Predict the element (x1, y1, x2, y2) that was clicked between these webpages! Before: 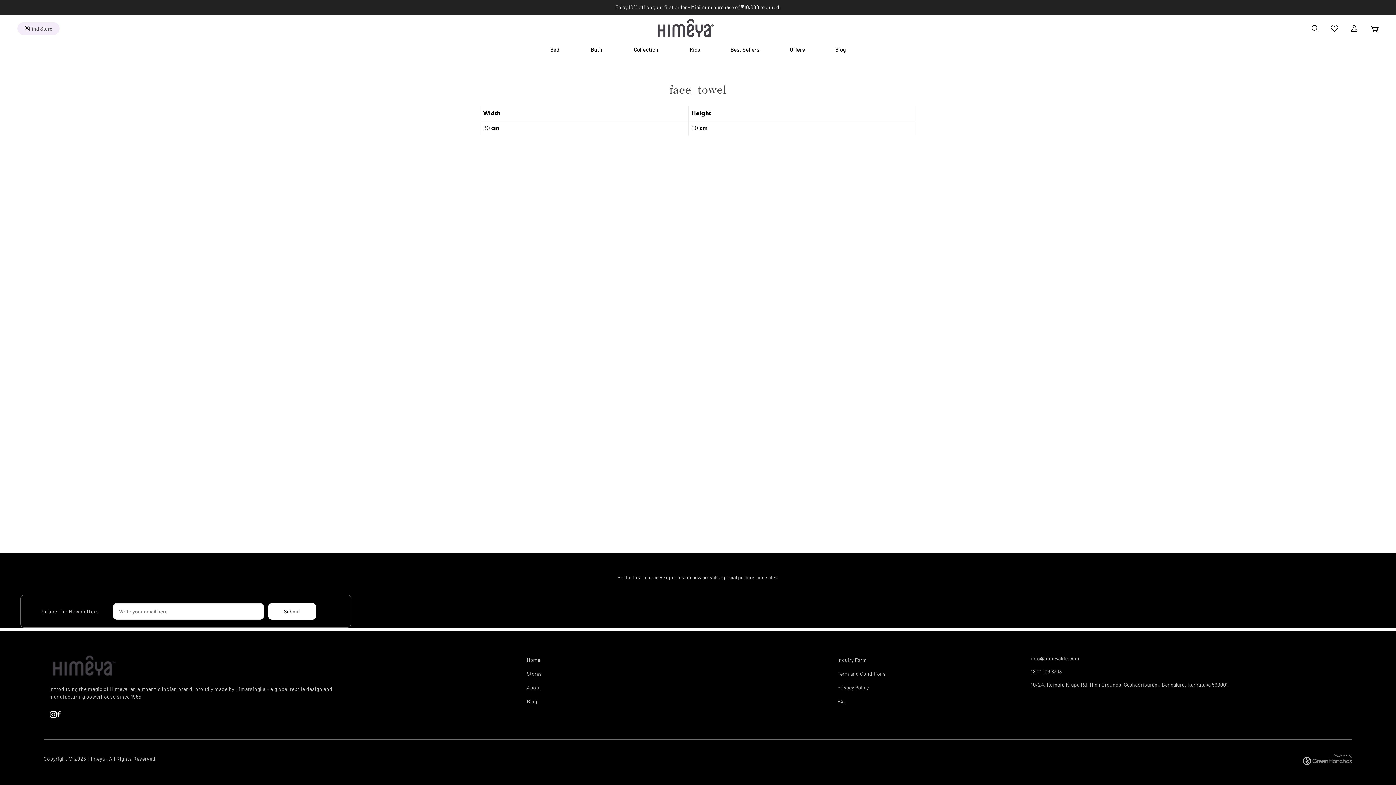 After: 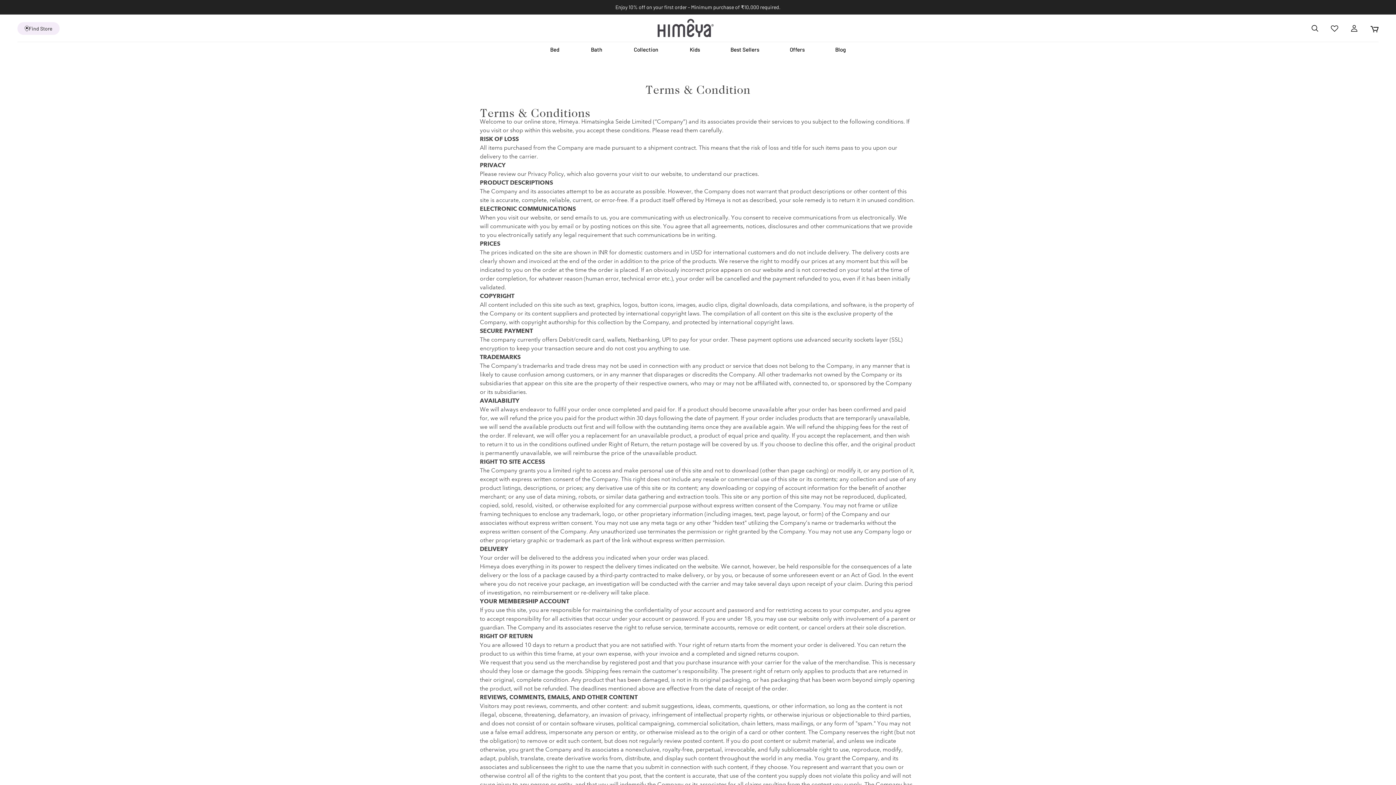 Action: label: Term and Conditions bbox: (837, 670, 885, 677)